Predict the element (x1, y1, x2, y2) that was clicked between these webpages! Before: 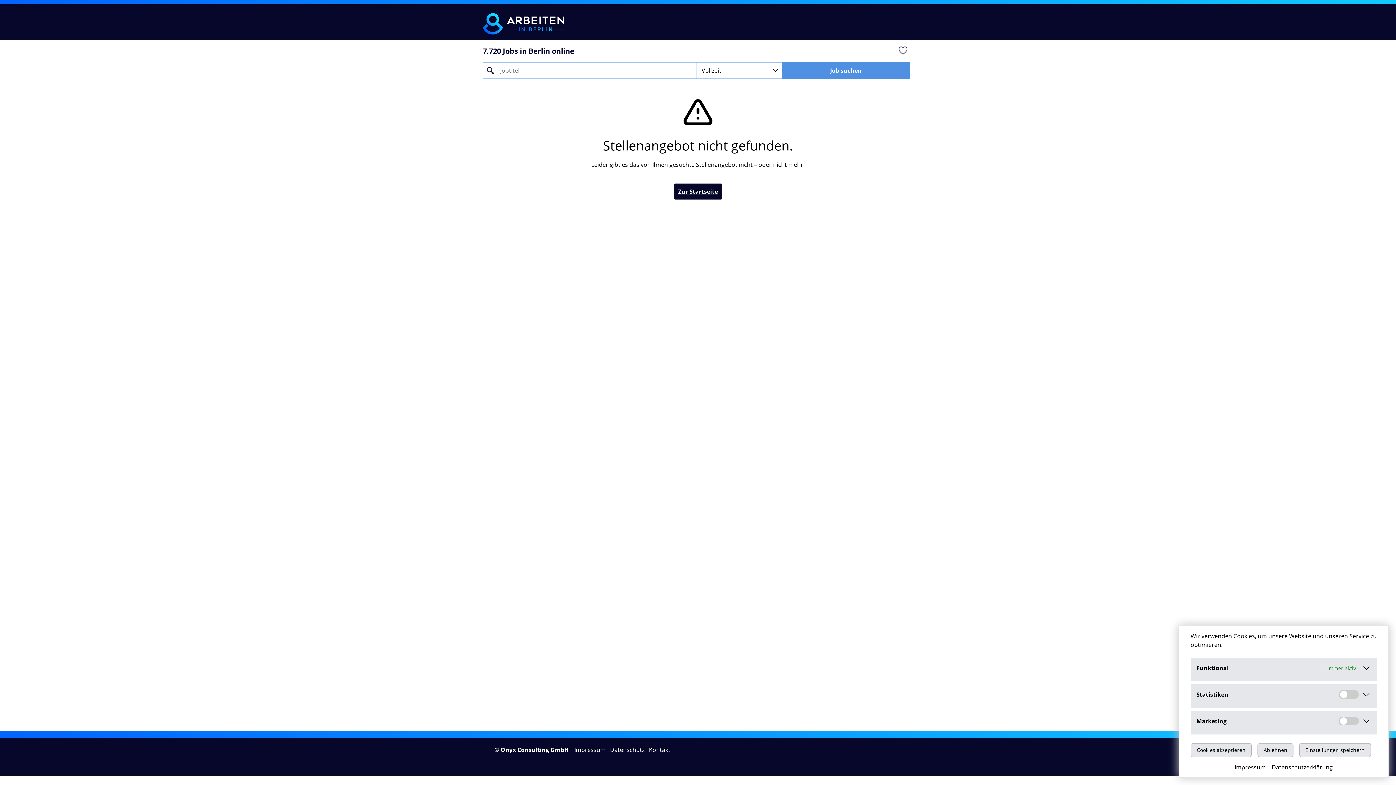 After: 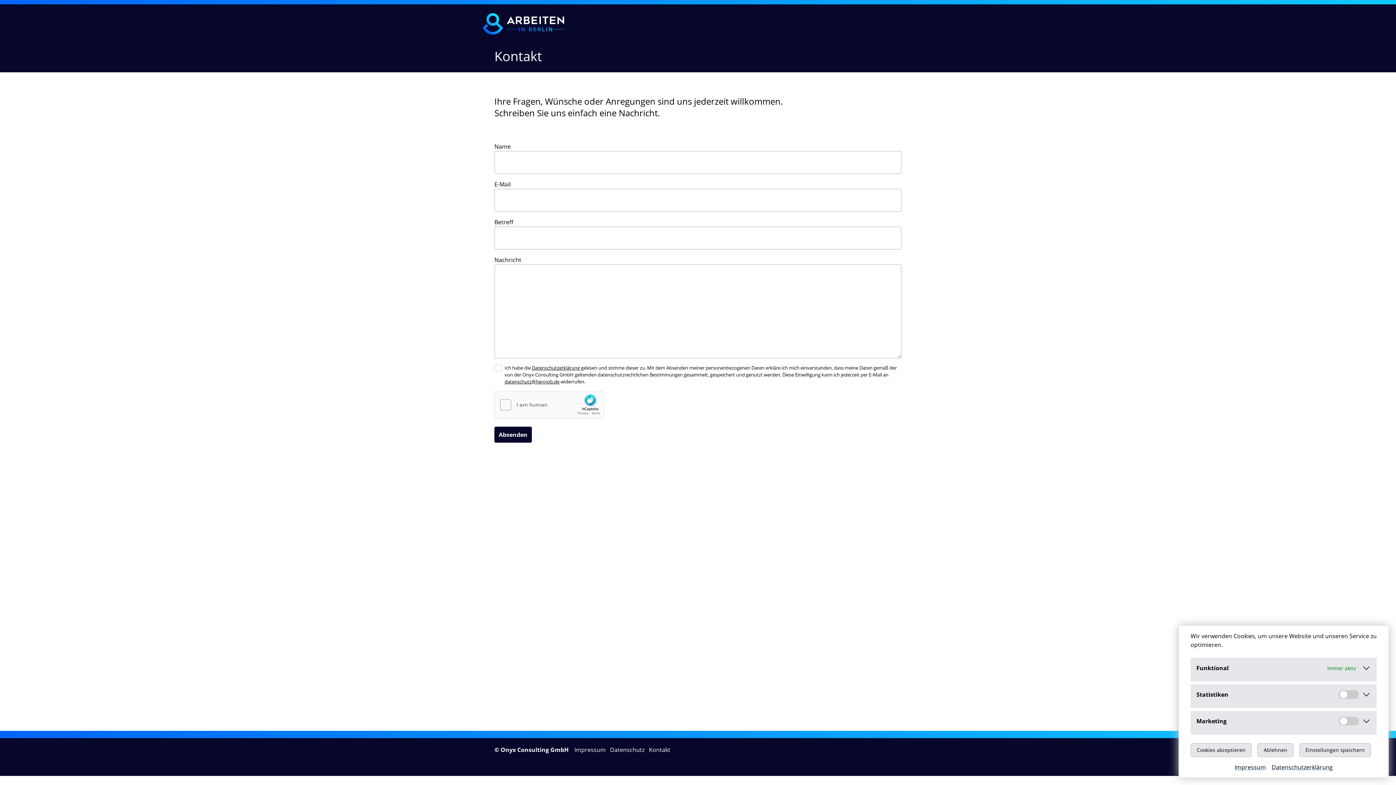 Action: bbox: (649, 746, 670, 754) label: Kontakt